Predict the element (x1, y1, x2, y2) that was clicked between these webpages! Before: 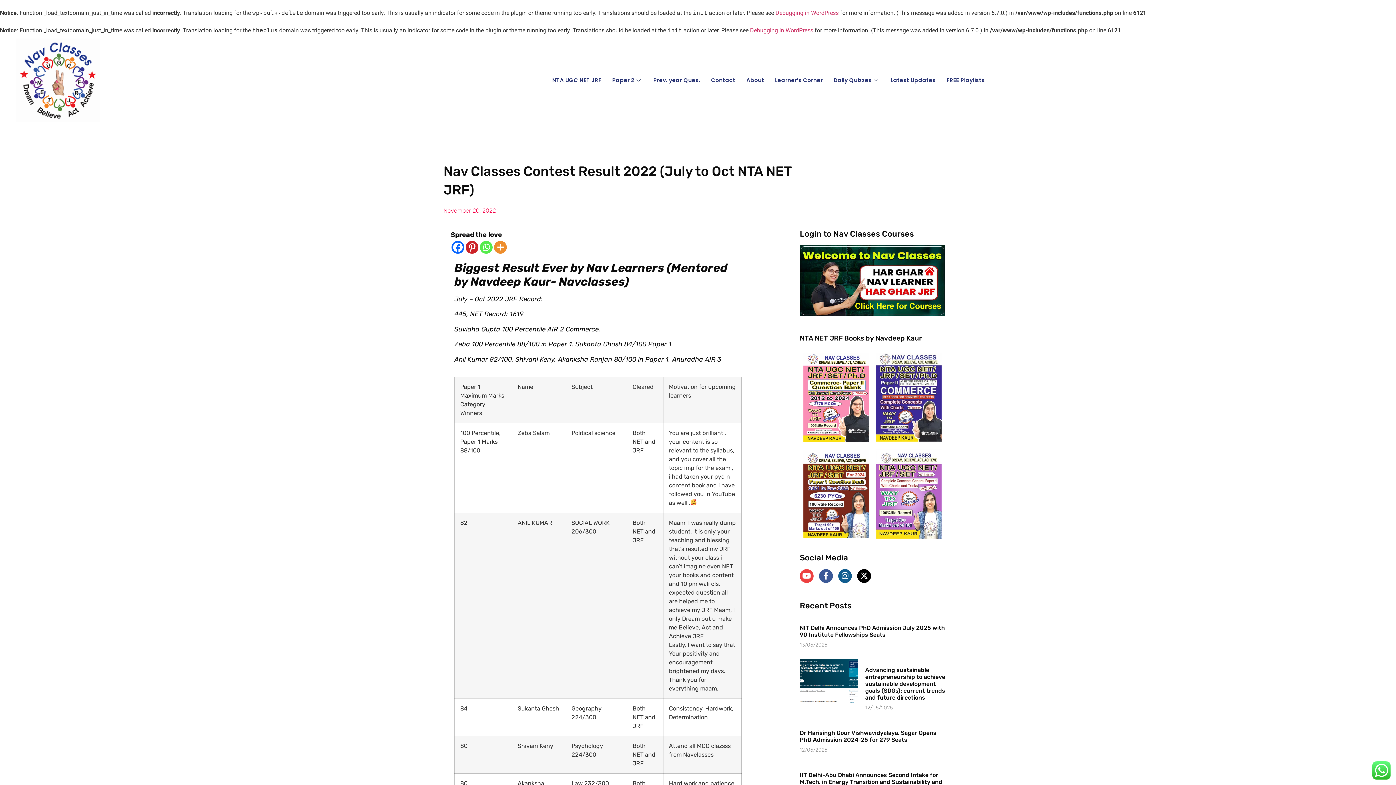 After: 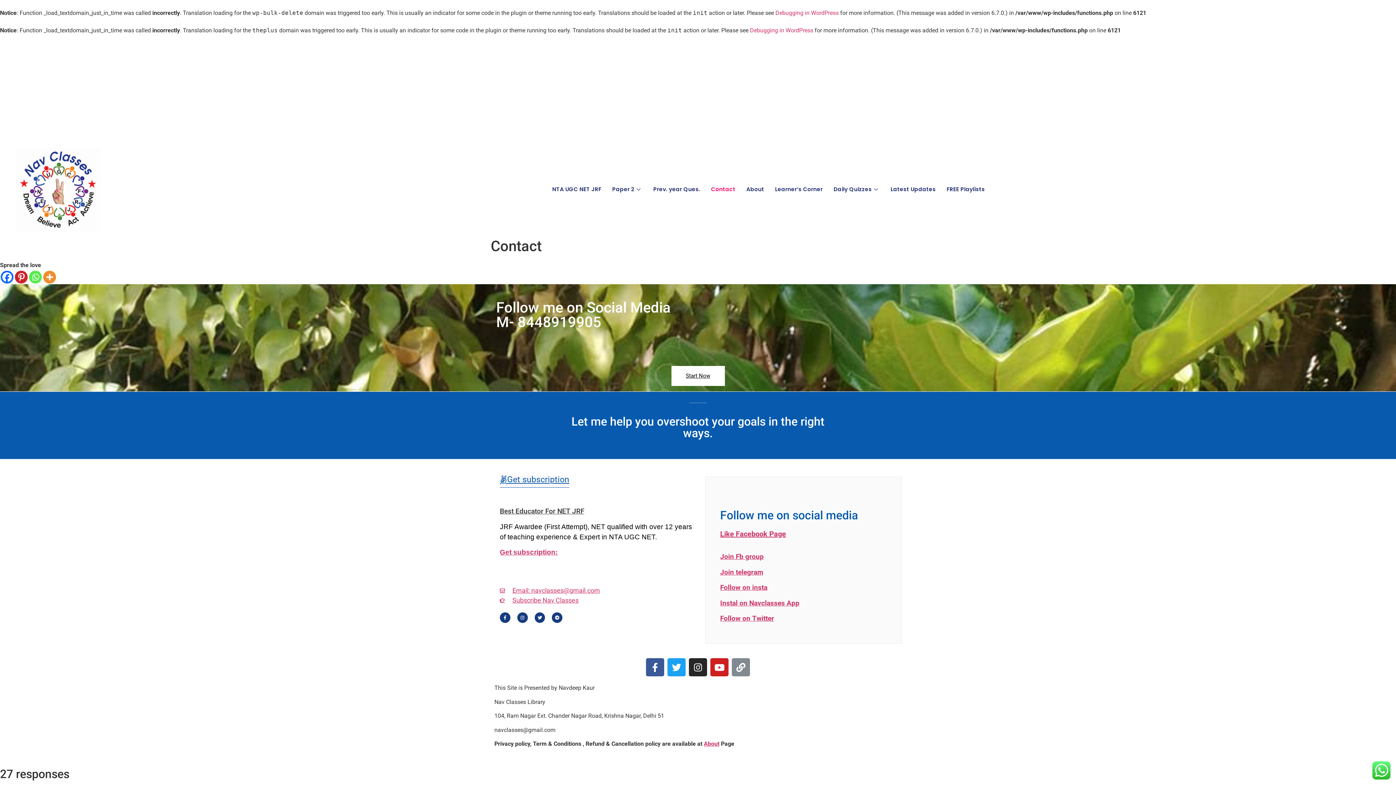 Action: label: Contact bbox: (705, 67, 741, 93)